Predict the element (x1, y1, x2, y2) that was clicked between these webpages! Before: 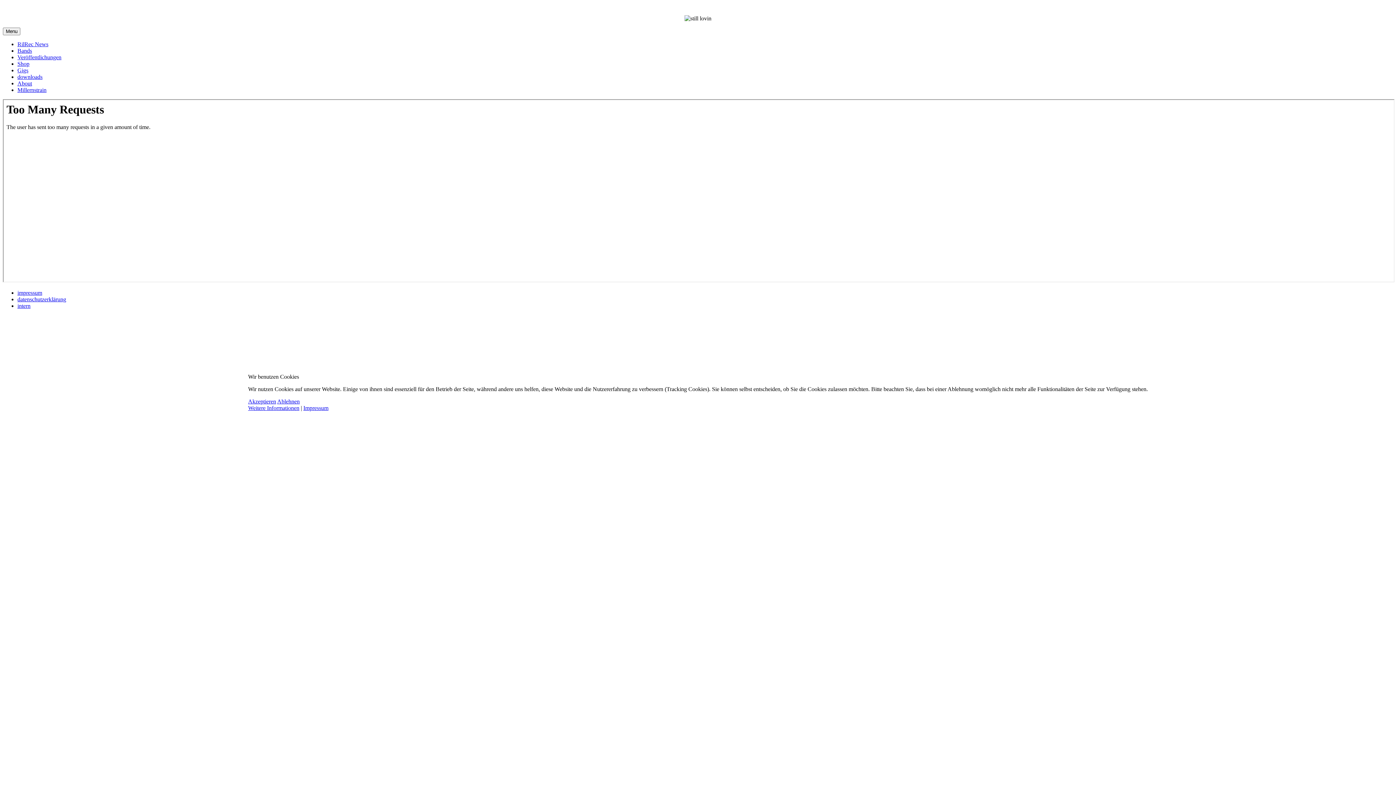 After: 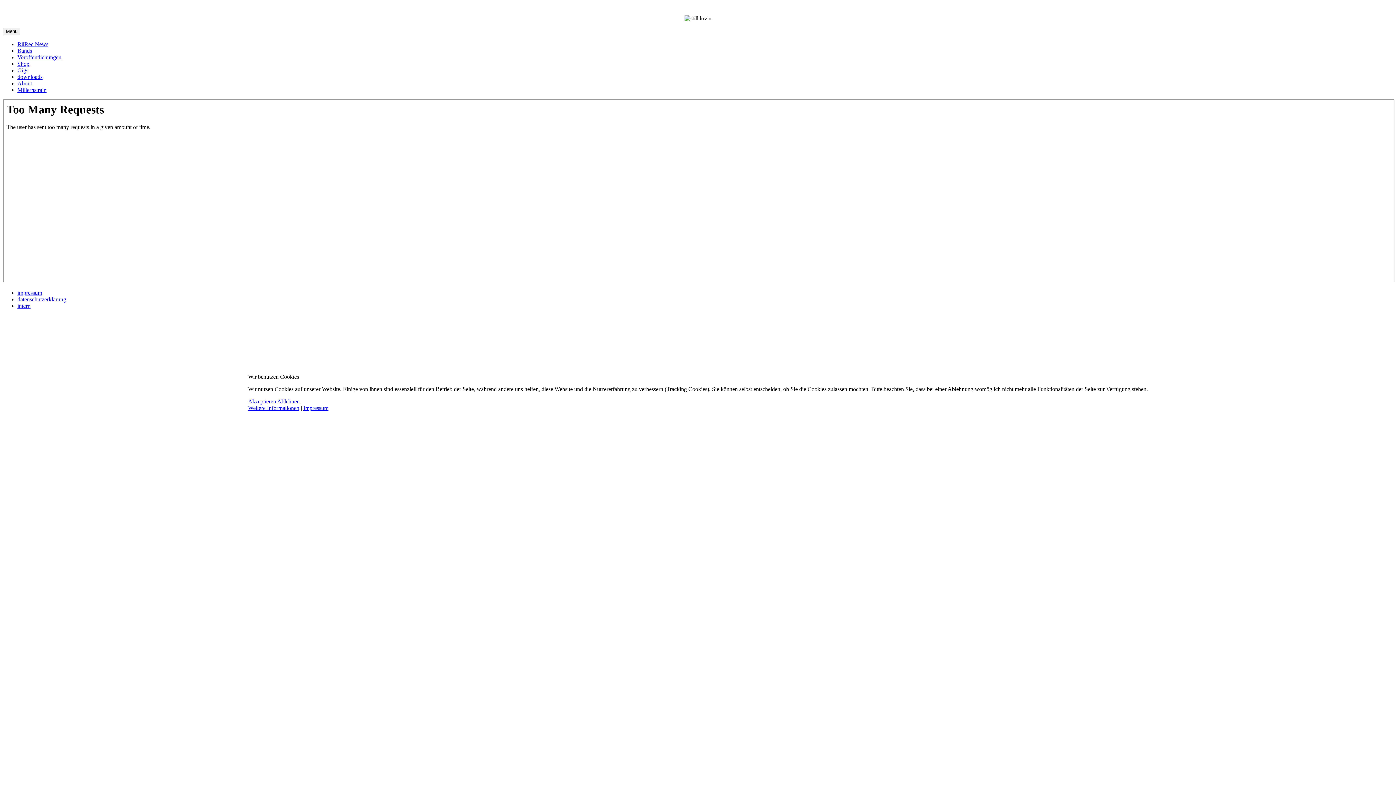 Action: bbox: (277, 398, 299, 404) label: Ablehnen